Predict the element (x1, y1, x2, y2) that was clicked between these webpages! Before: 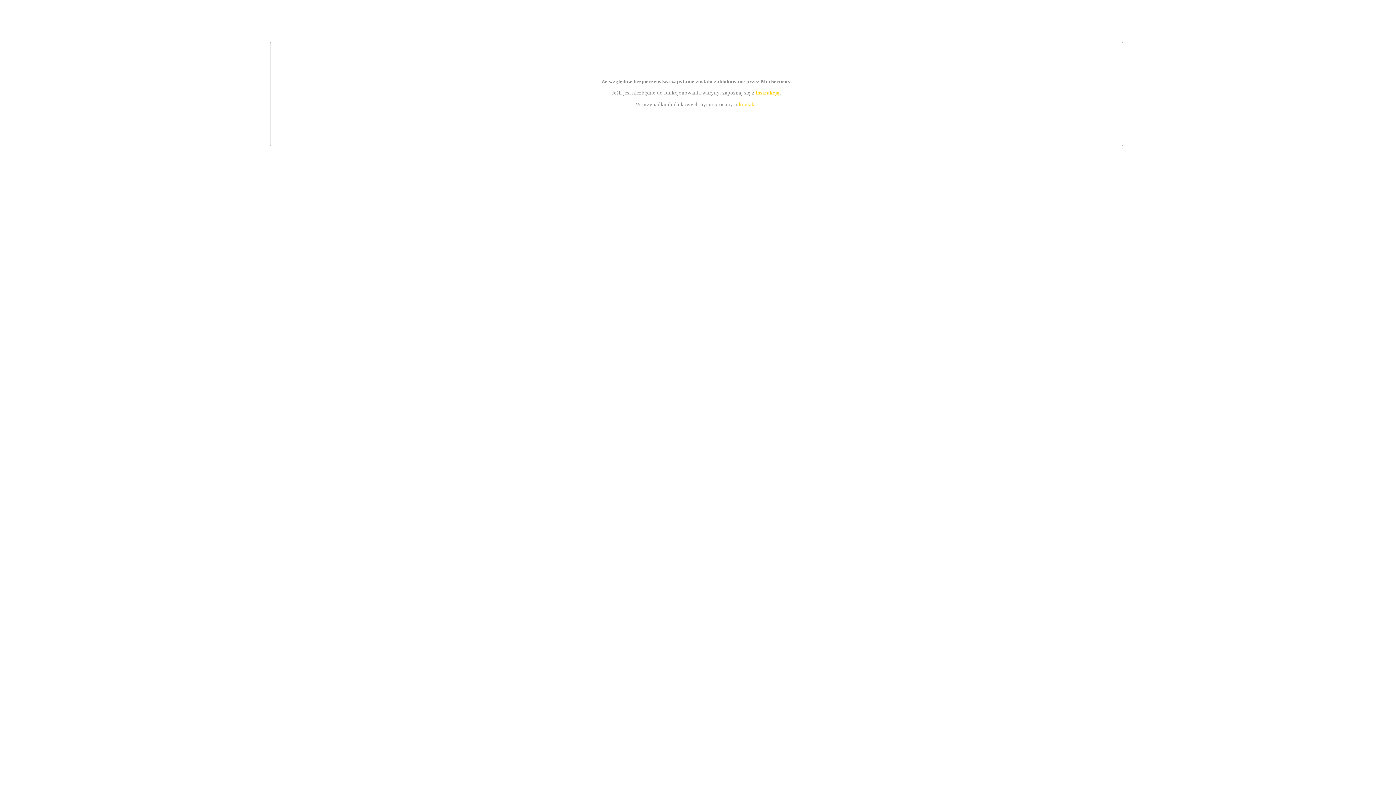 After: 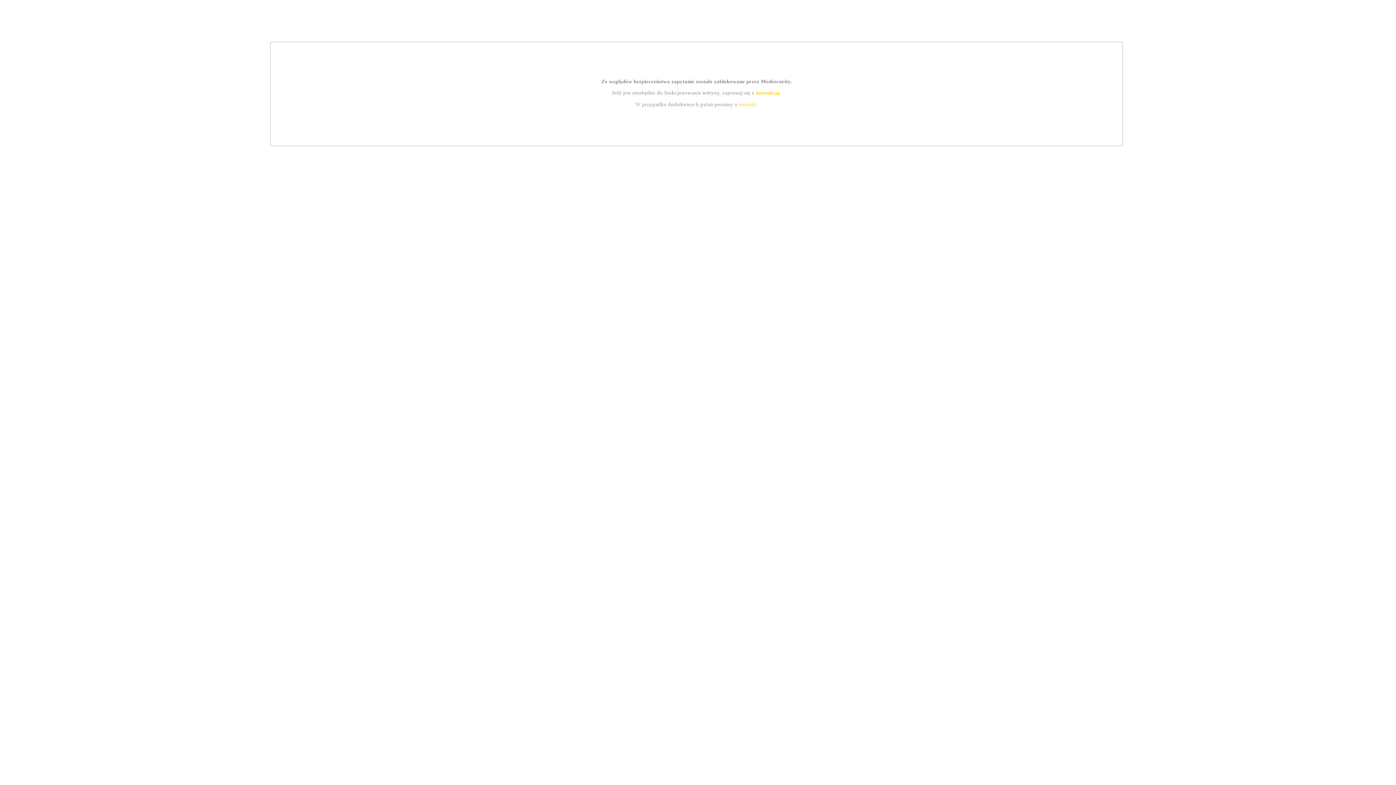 Action: bbox: (755, 89, 779, 95) label: instrukcją